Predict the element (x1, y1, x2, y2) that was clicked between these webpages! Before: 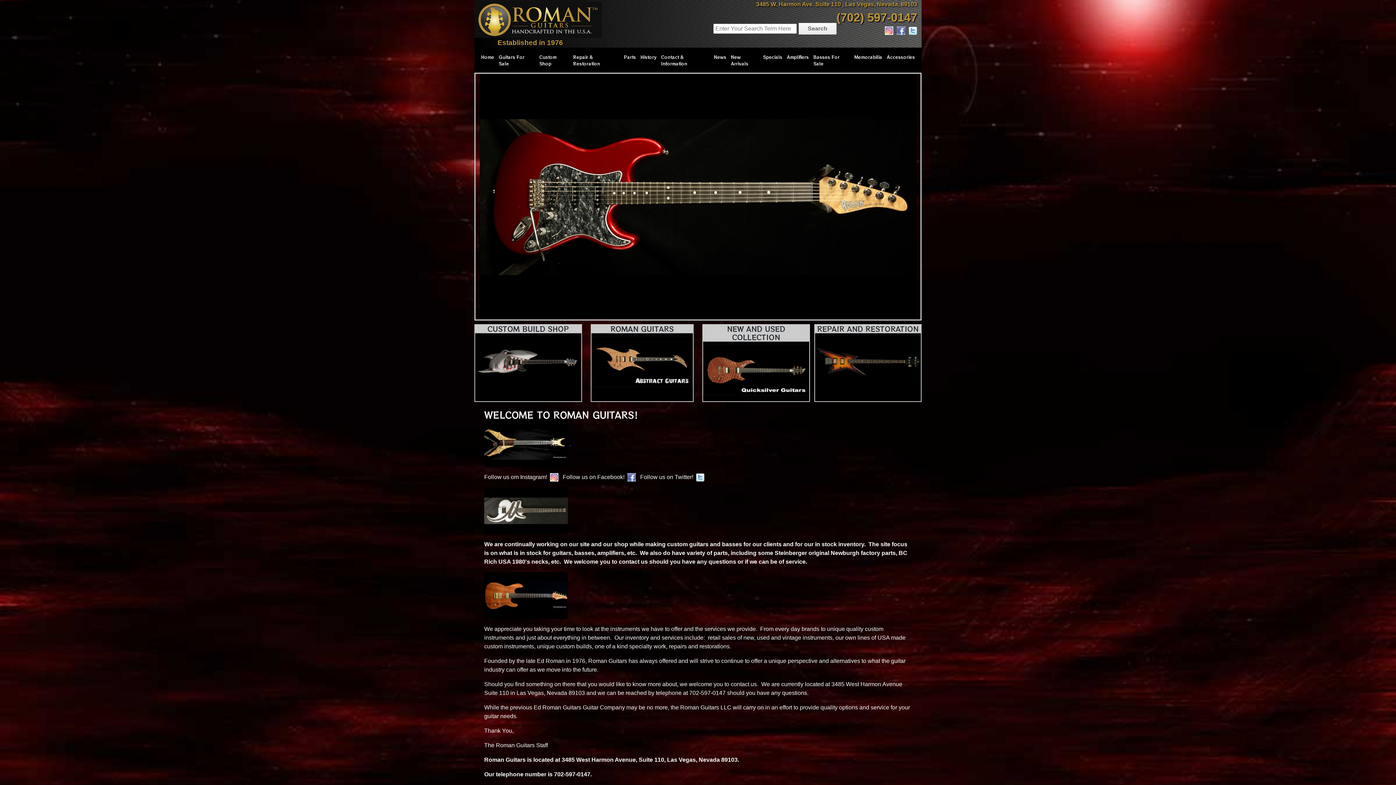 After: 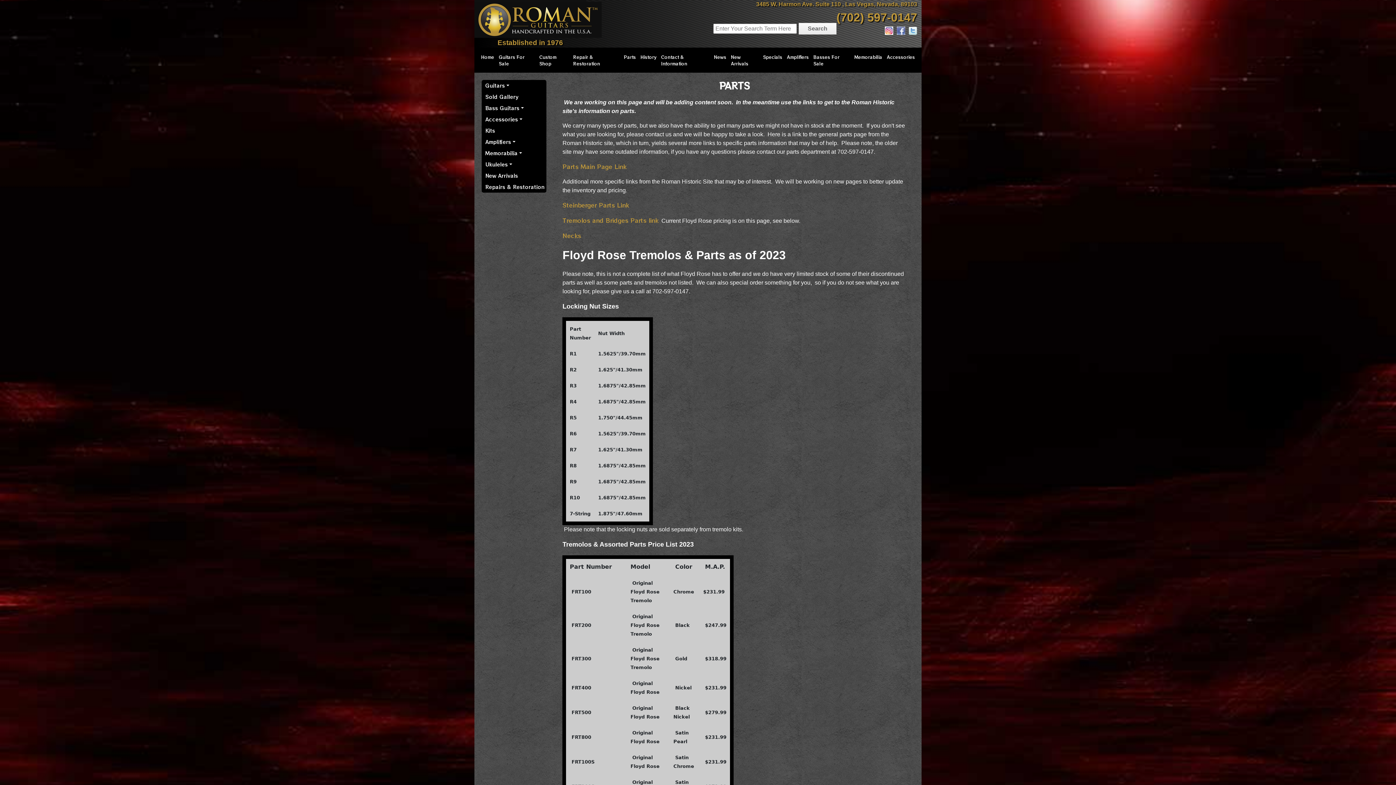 Action: bbox: (621, 50, 638, 63) label: Parts